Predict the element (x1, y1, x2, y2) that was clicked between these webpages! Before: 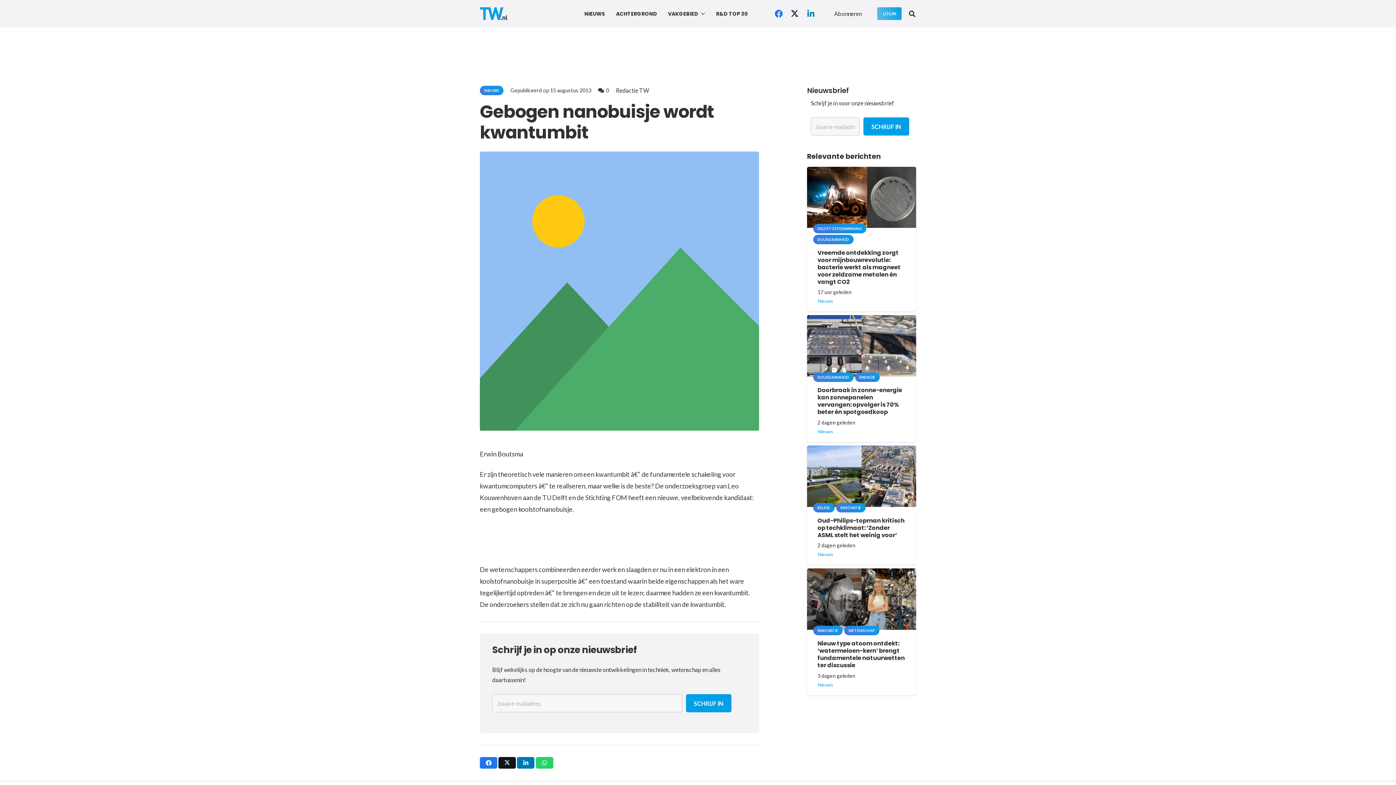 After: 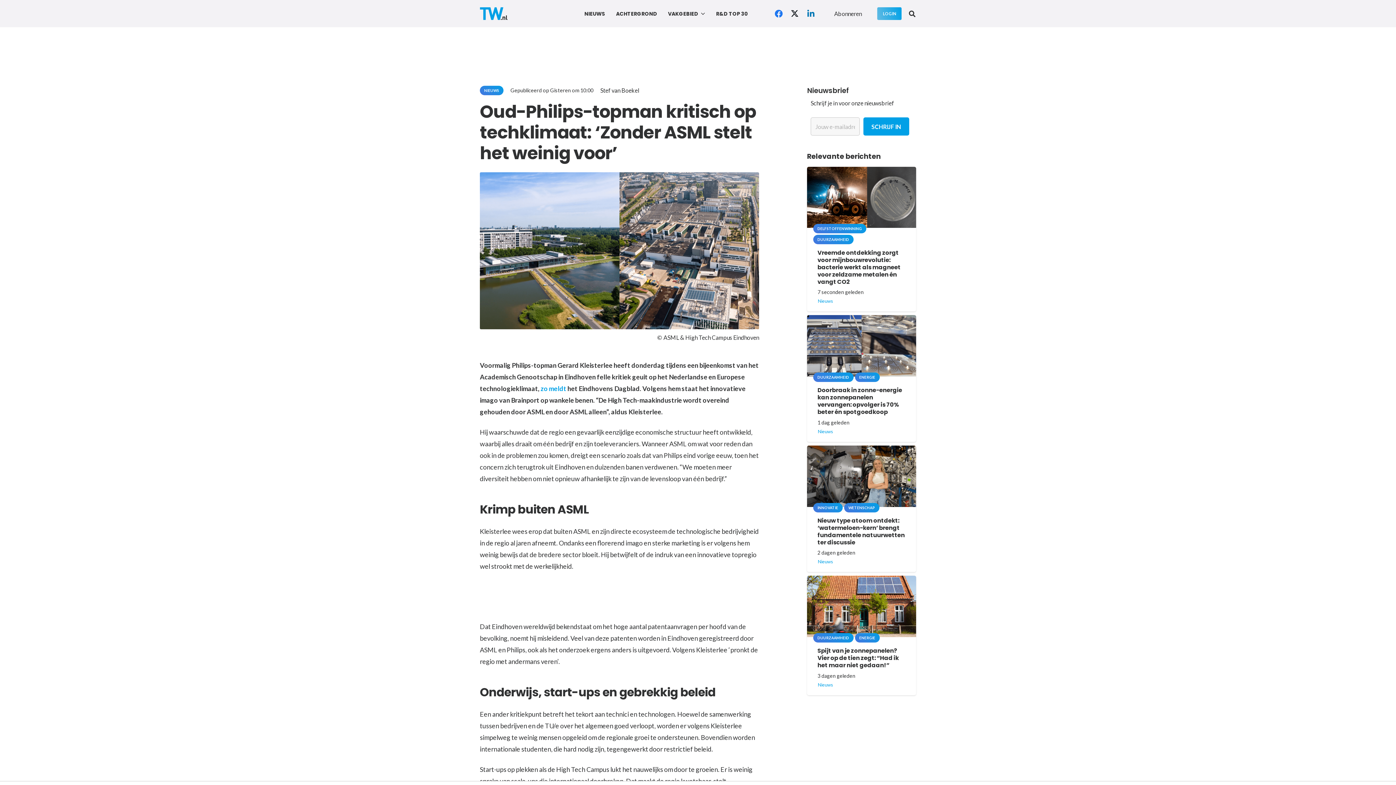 Action: label: Oud-Philips-topman kritisch op techklimaat: ‘Zonder ASML stelt het weinig voor’ bbox: (817, 516, 904, 539)